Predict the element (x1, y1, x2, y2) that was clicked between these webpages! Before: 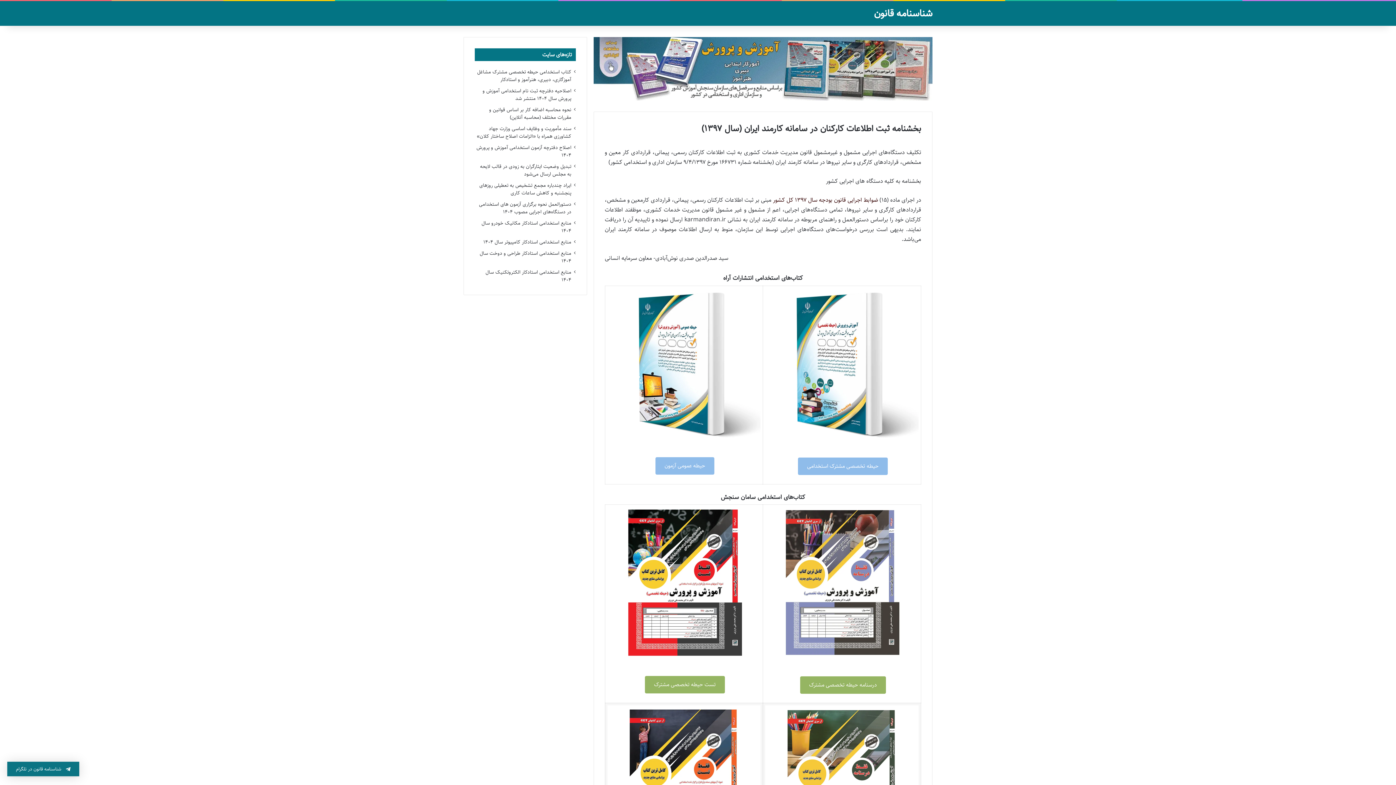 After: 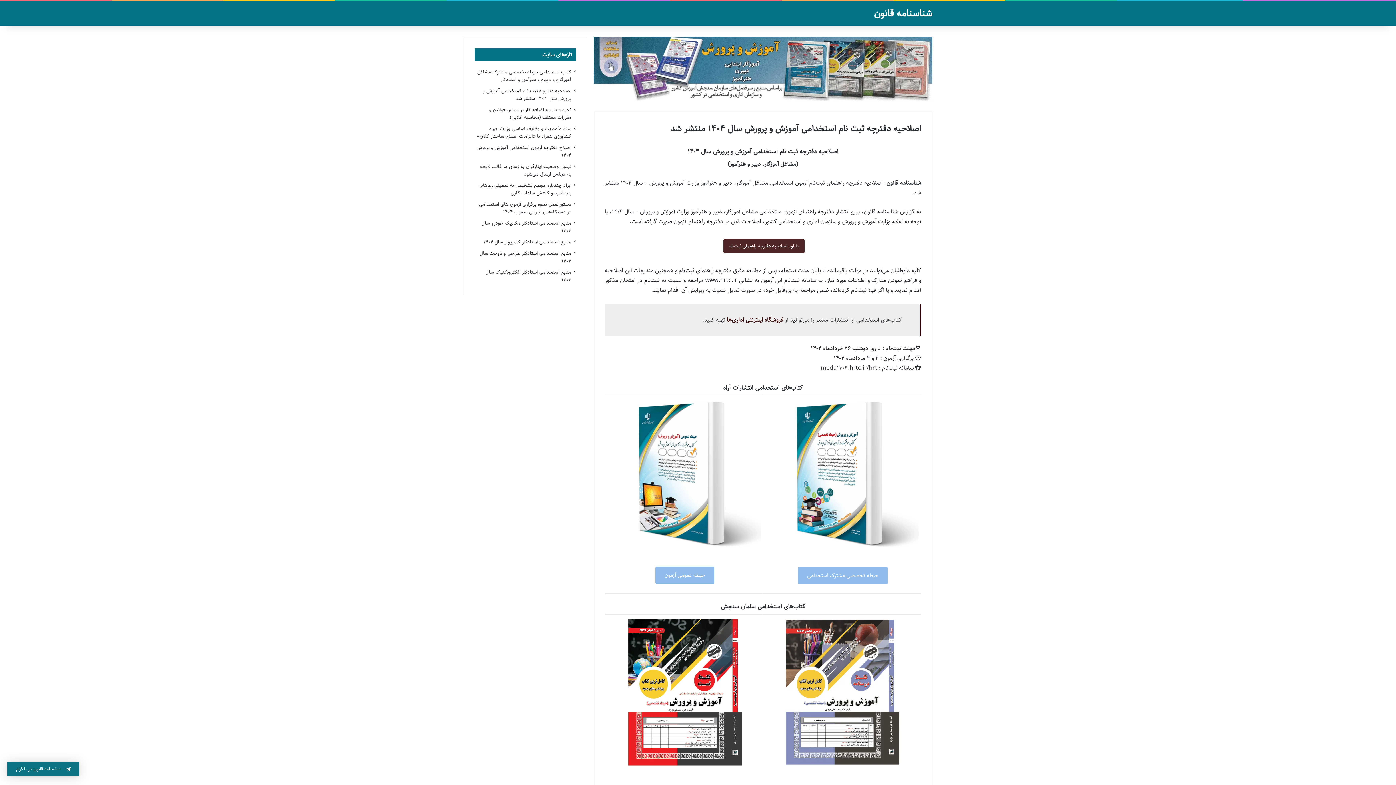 Action: bbox: (482, 86, 571, 102) label: اصلاحیه دفترچه ثبت نام استخدامی آموزش و پرورش سال ۱۴۰۴ منتشر شد